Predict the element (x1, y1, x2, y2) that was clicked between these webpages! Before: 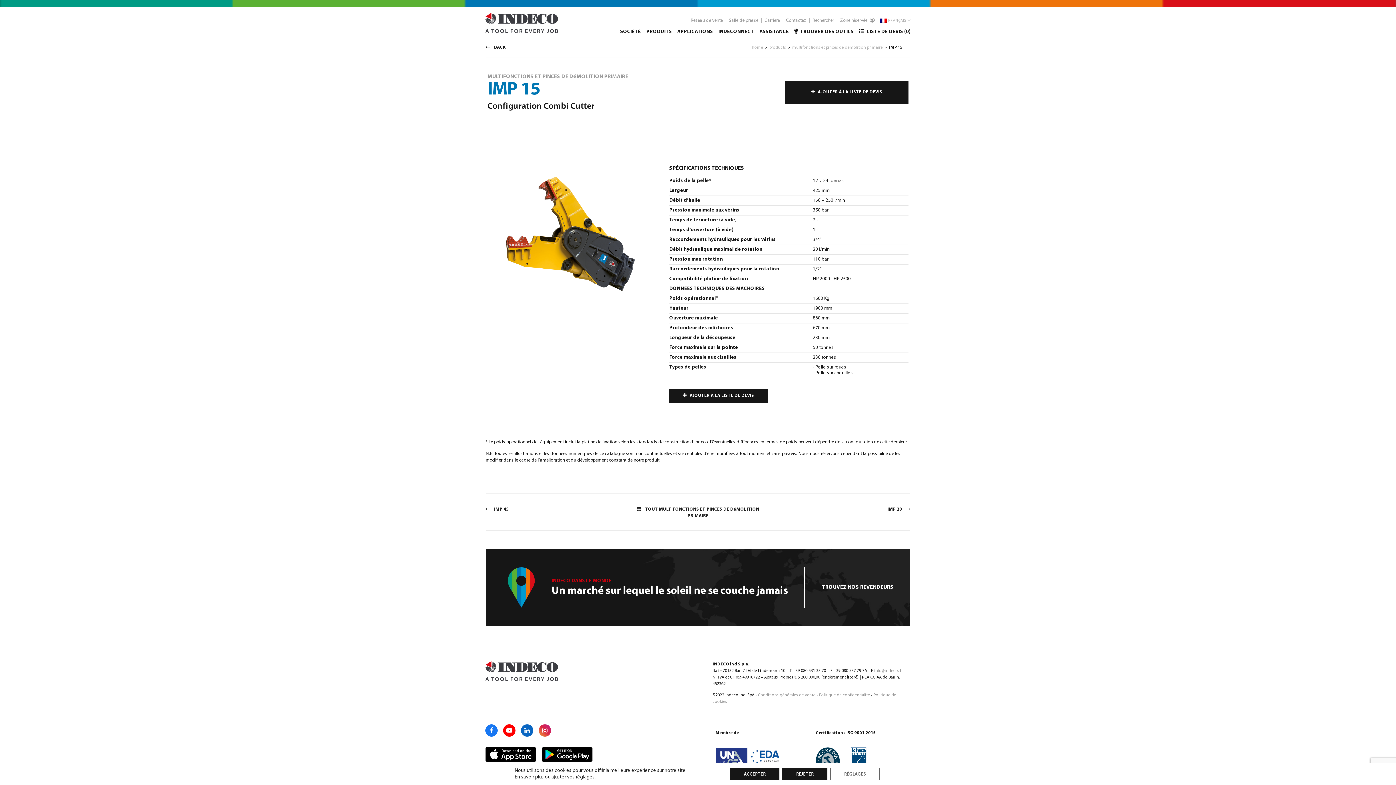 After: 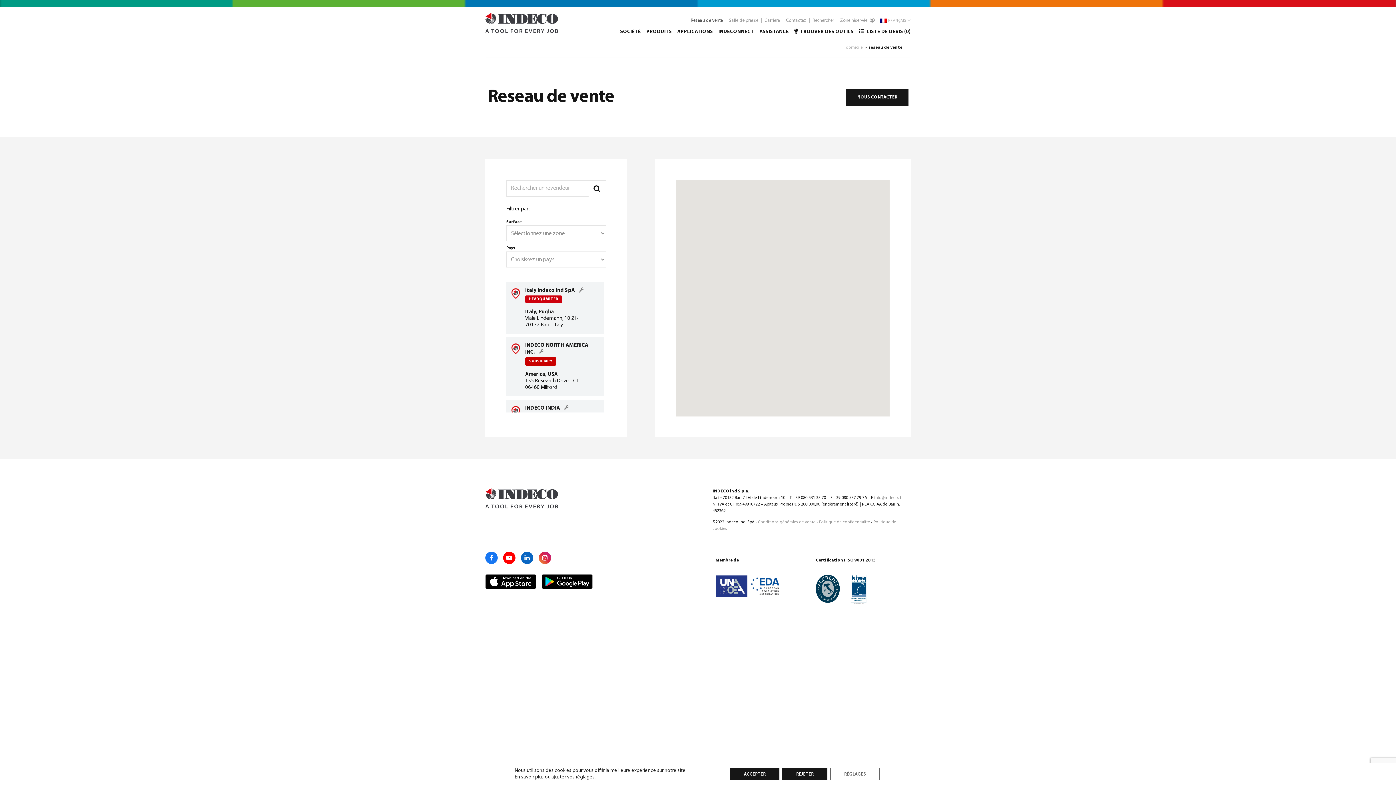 Action: label: Reseau de vente bbox: (690, 17, 722, 23)